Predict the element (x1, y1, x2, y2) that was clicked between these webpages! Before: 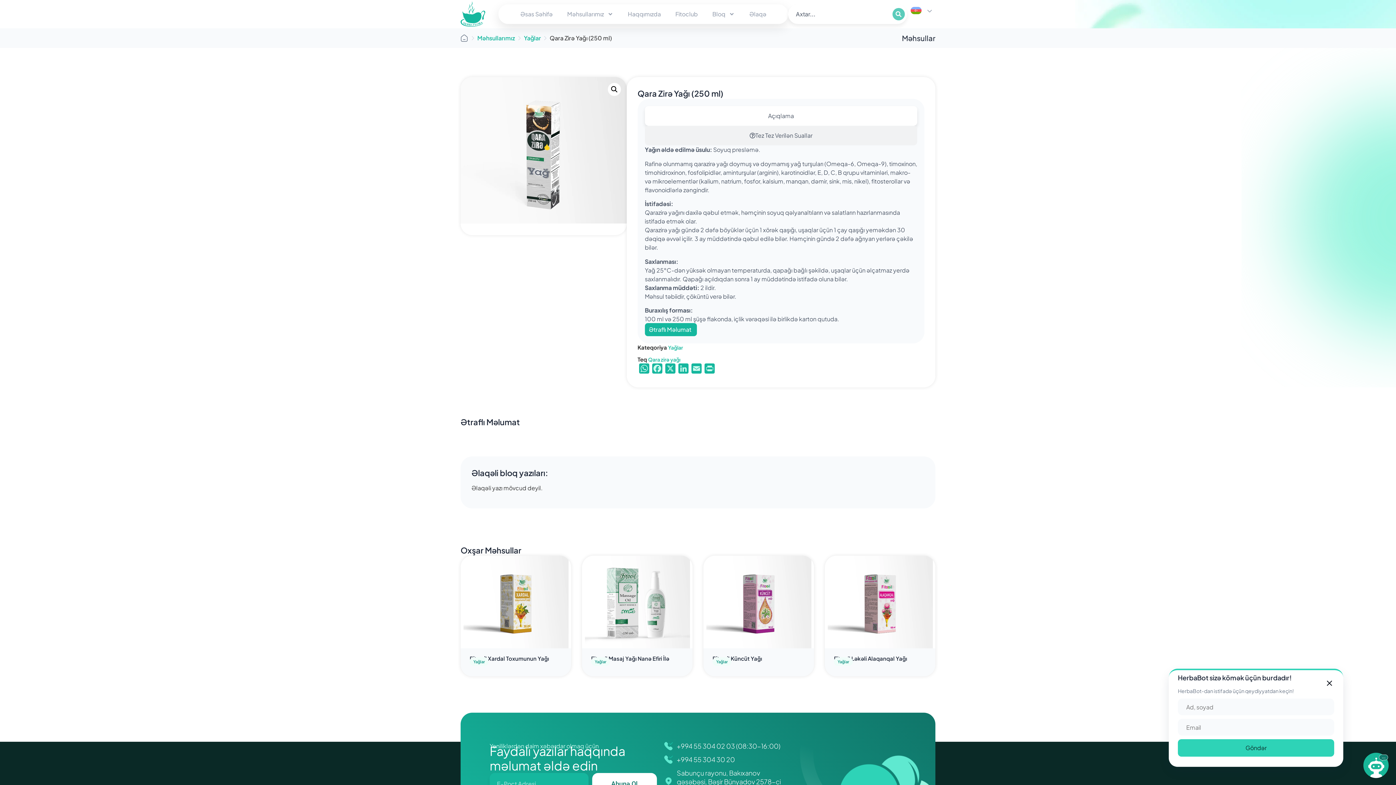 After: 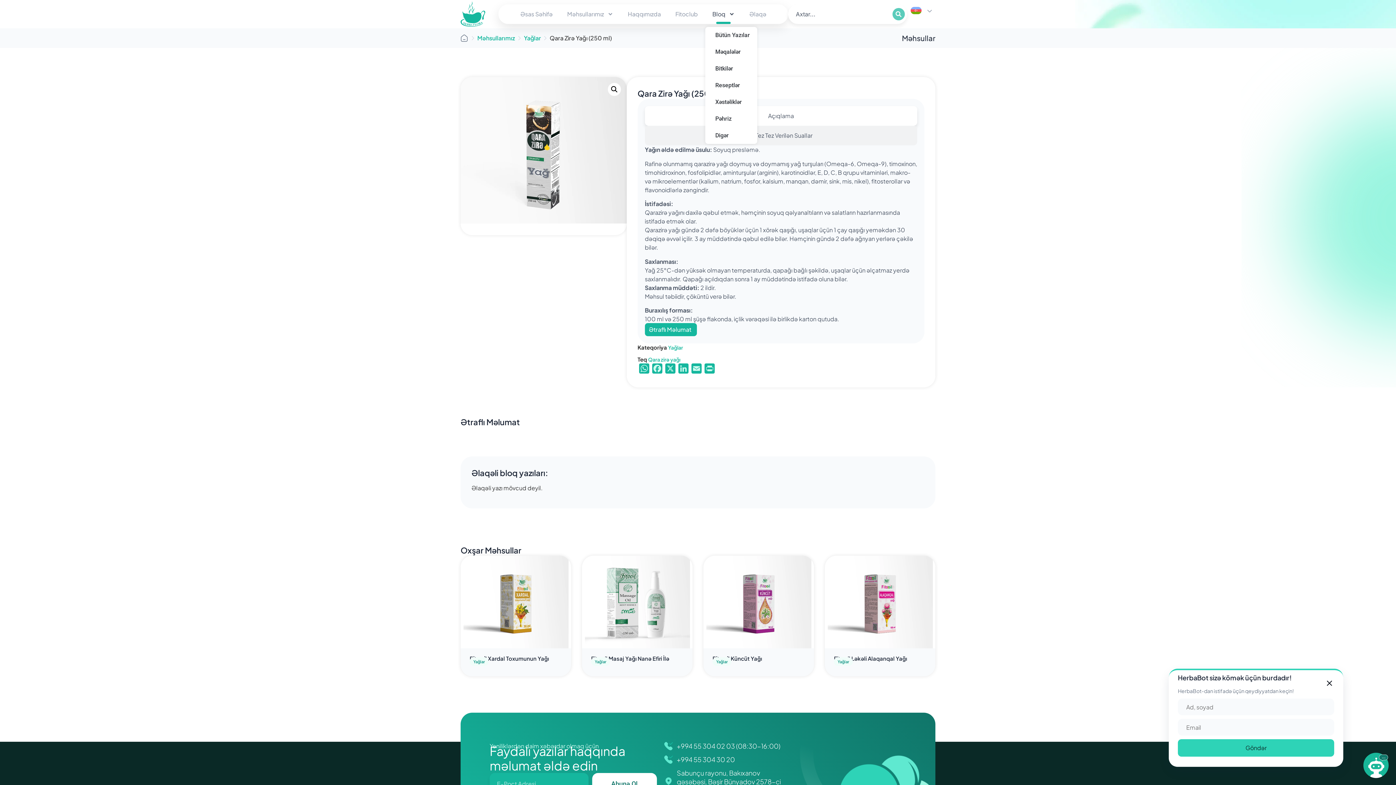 Action: bbox: (705, 4, 742, 24) label: Bloq